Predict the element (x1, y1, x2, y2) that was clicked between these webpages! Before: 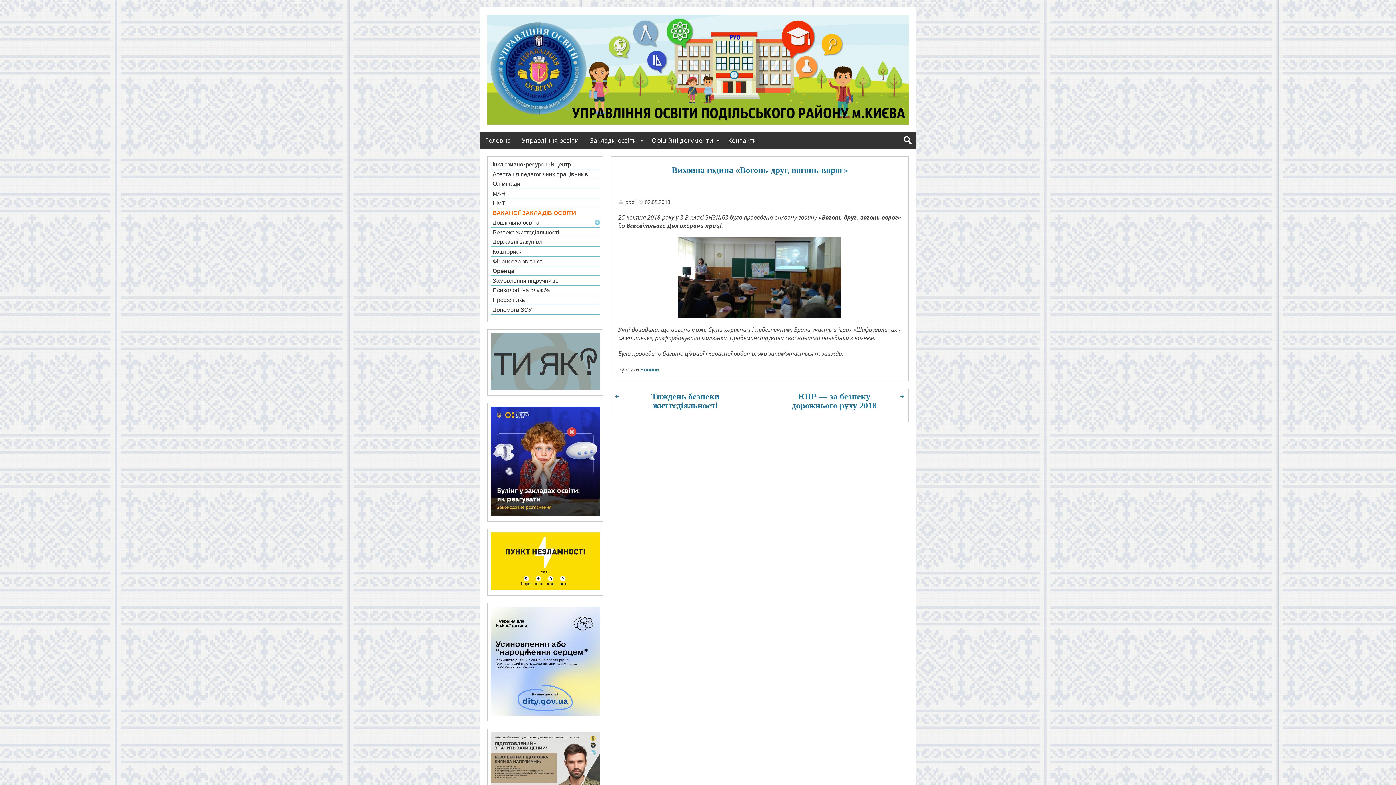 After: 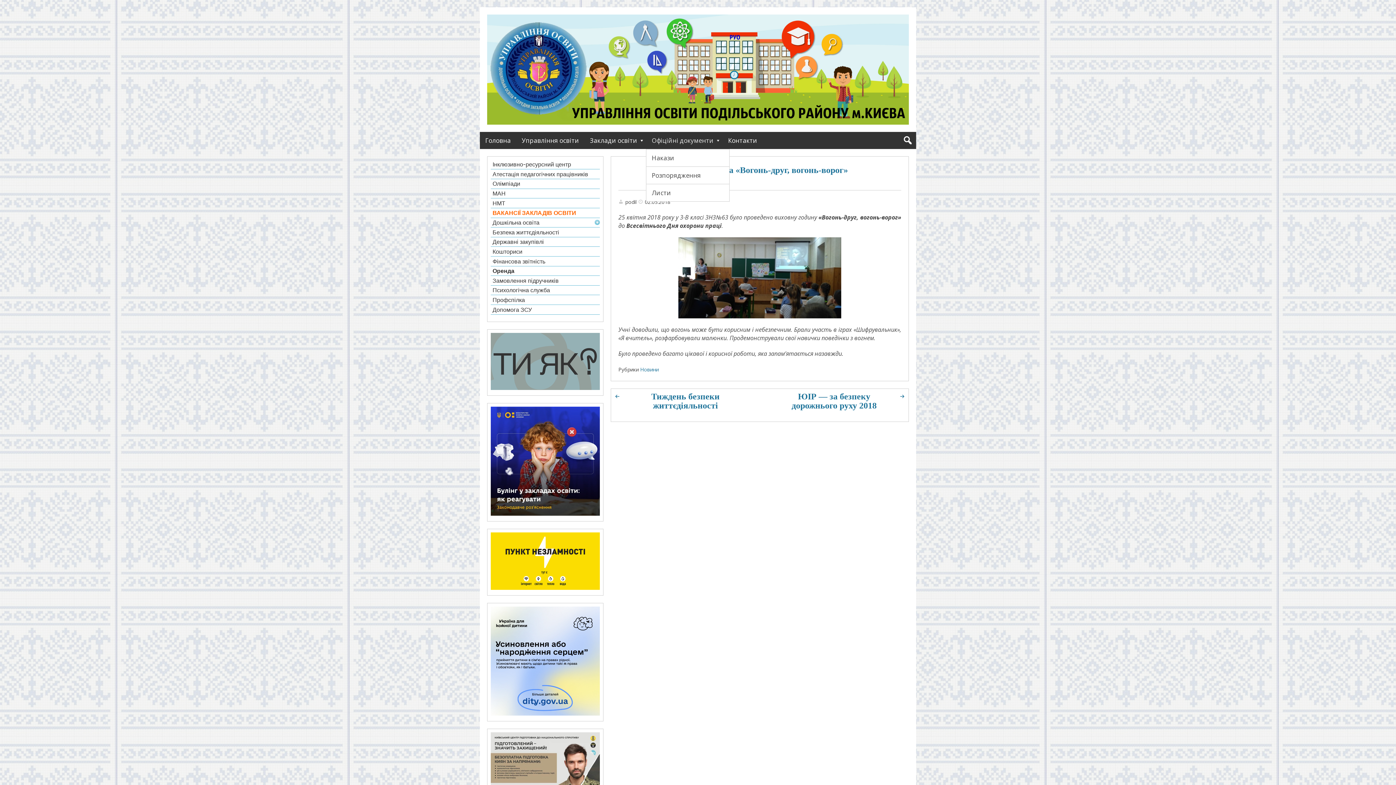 Action: label: Офіційні документи bbox: (646, 131, 722, 148)